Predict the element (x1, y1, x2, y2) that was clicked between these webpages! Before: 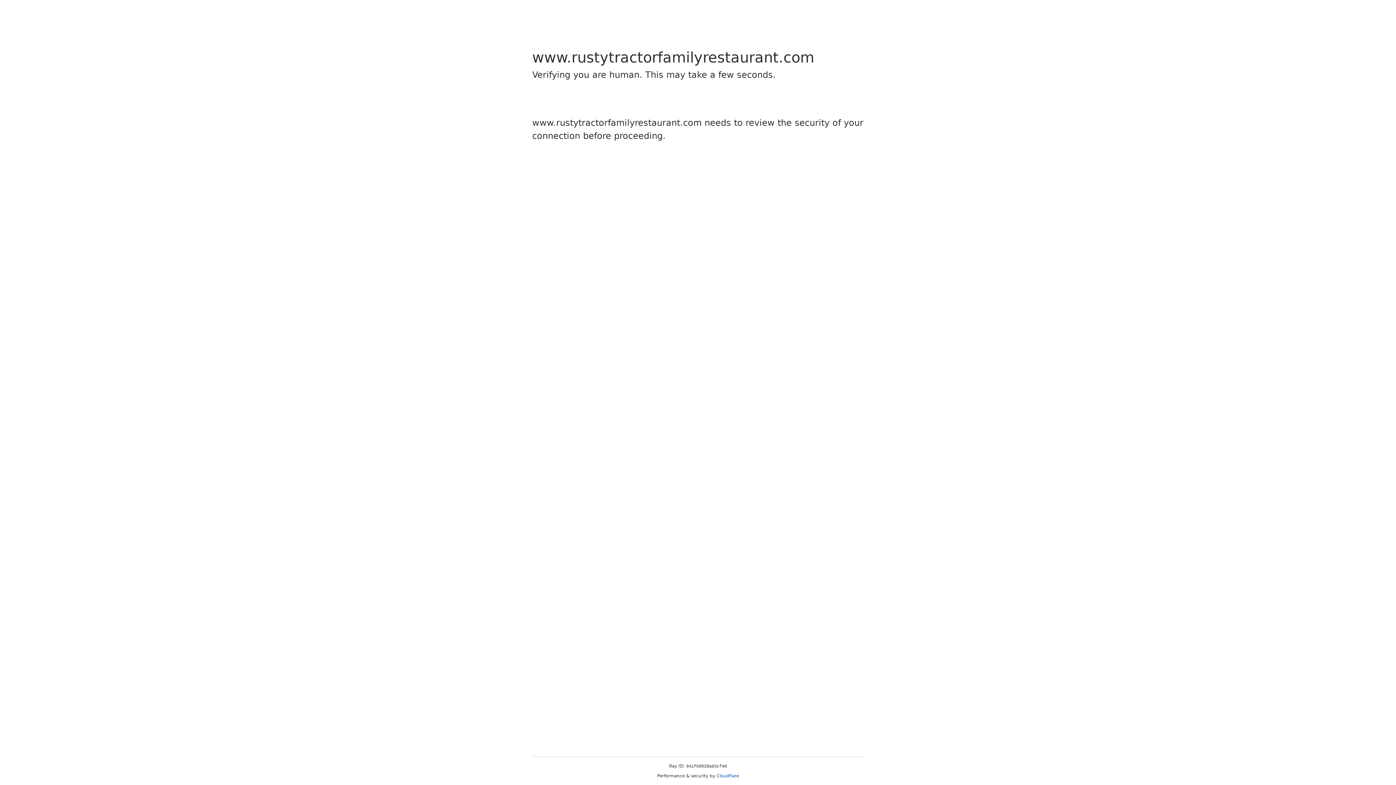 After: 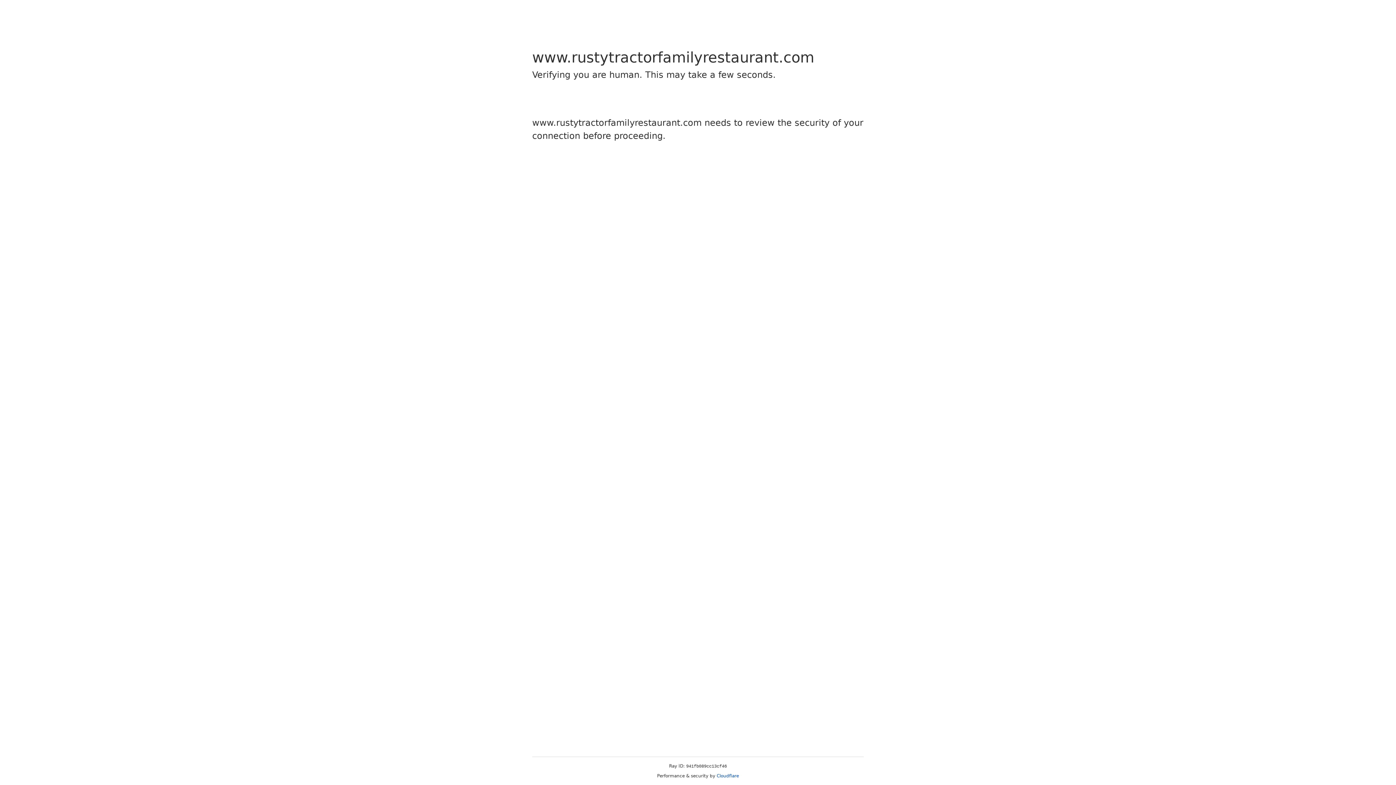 Action: label: Cloudflare bbox: (716, 773, 739, 778)